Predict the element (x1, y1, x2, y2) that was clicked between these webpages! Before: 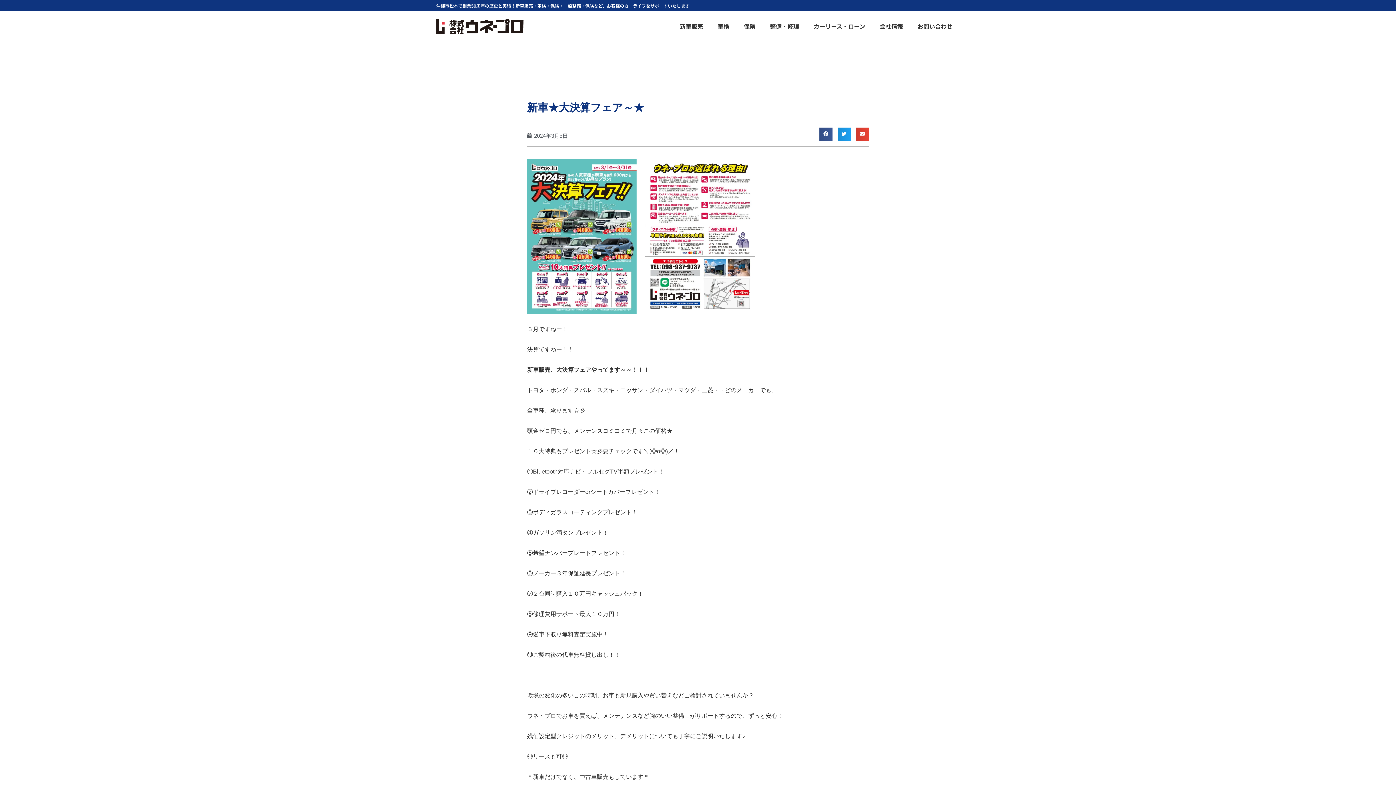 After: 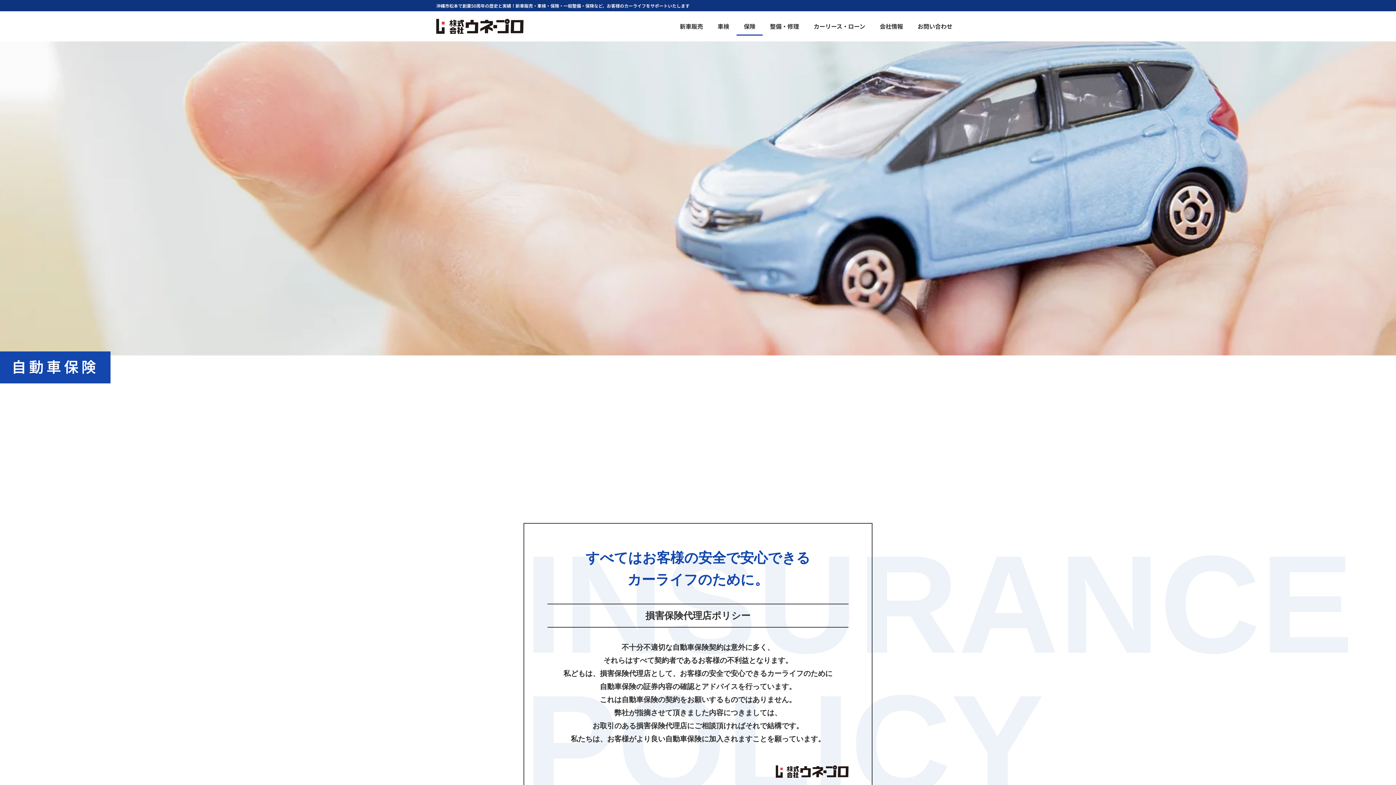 Action: bbox: (736, 17, 762, 35) label: 保険